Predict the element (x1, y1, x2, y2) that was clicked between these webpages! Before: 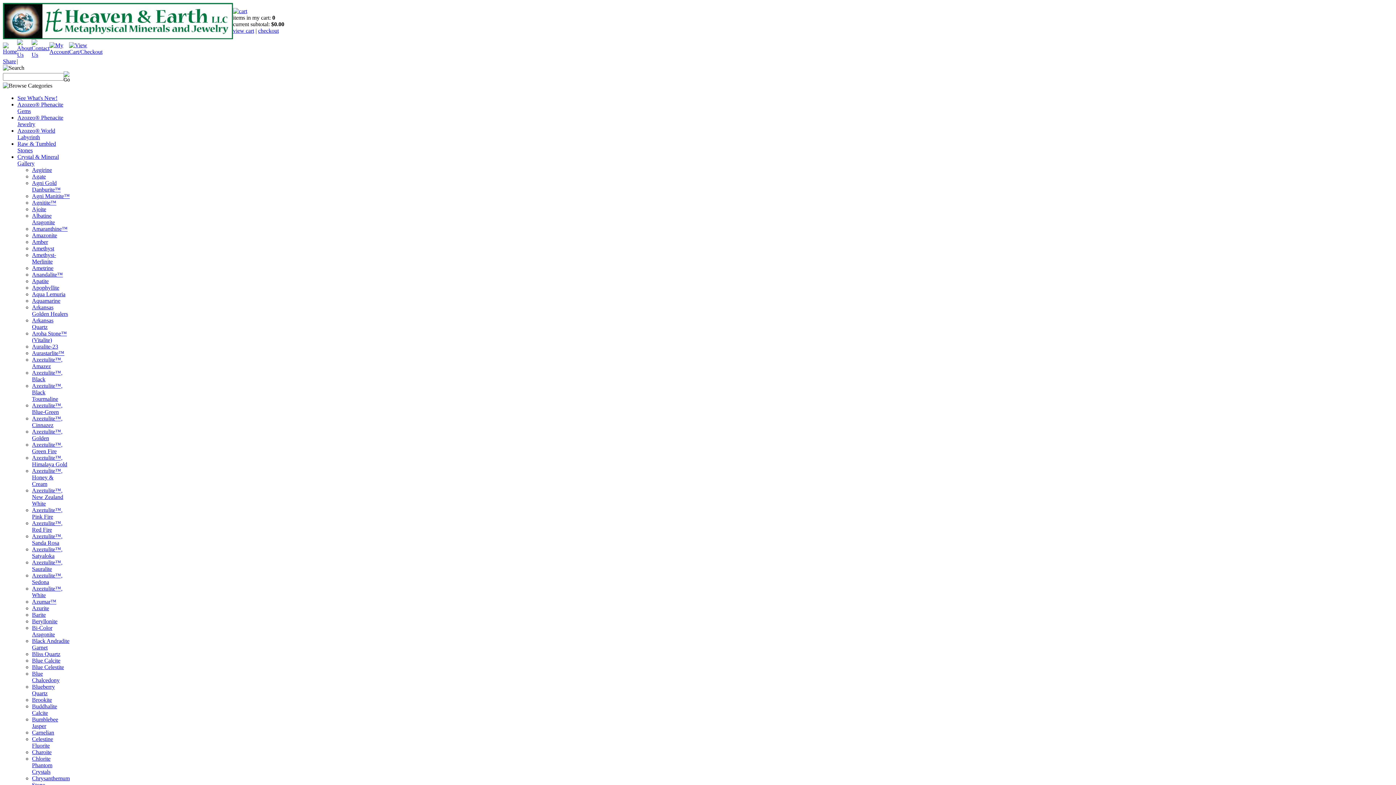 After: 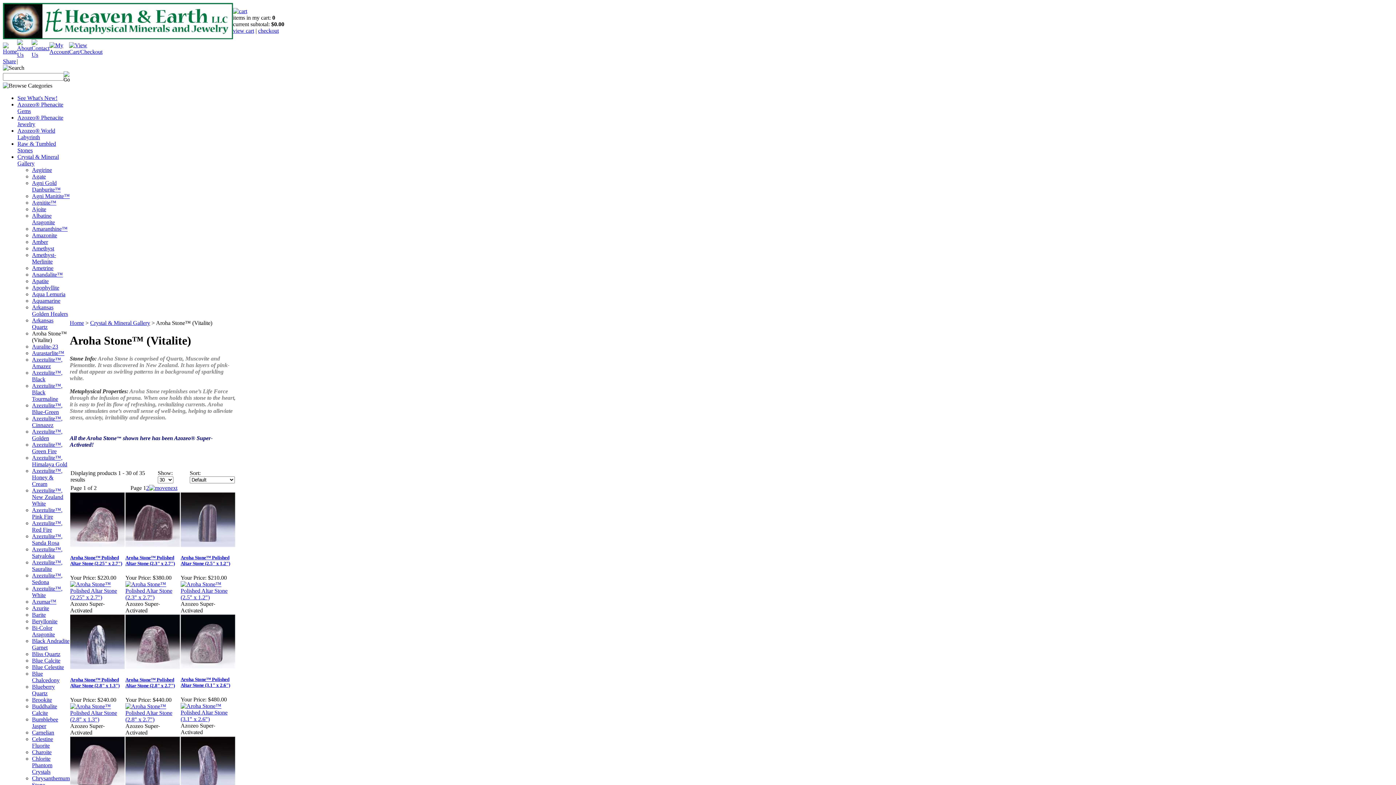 Action: label: Aroha Stone™ (Vitalite) bbox: (32, 330, 66, 343)